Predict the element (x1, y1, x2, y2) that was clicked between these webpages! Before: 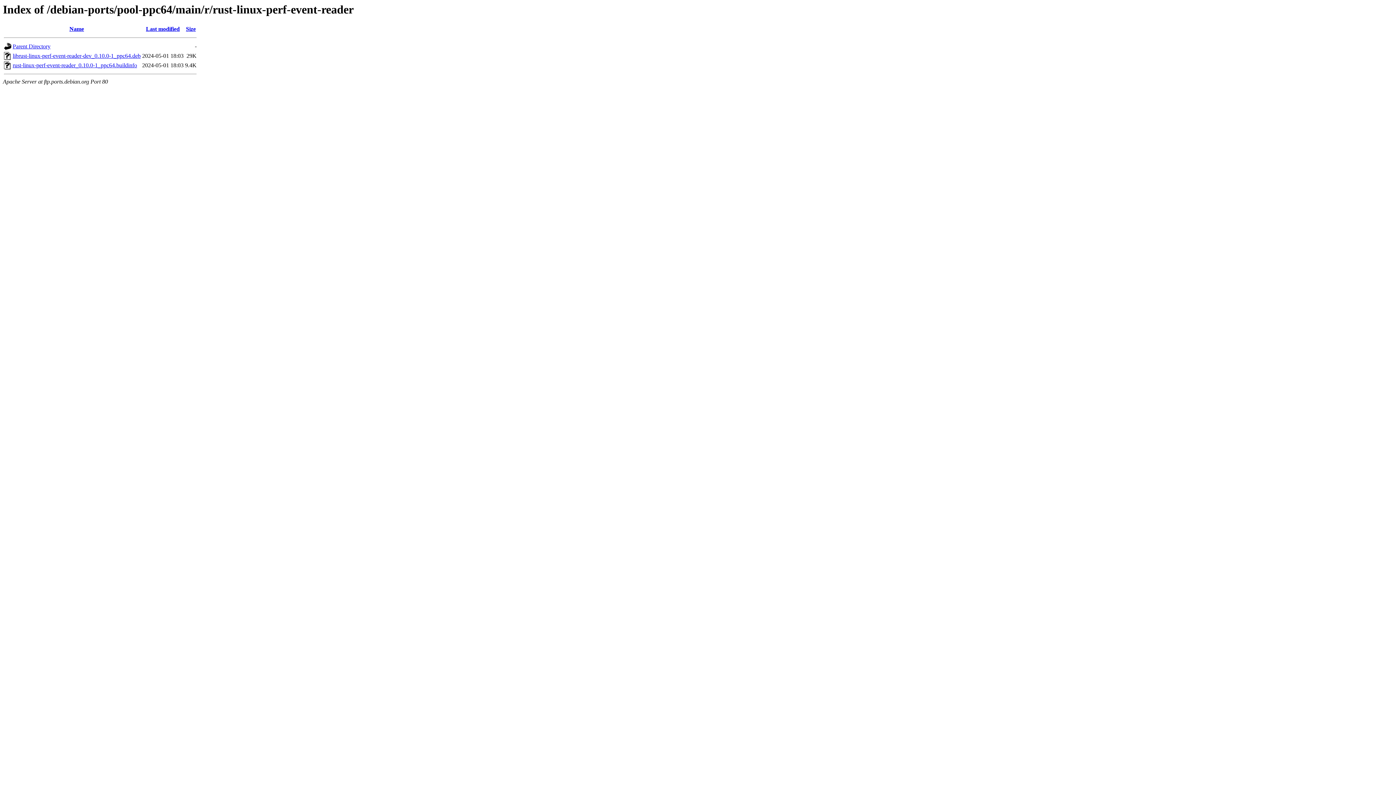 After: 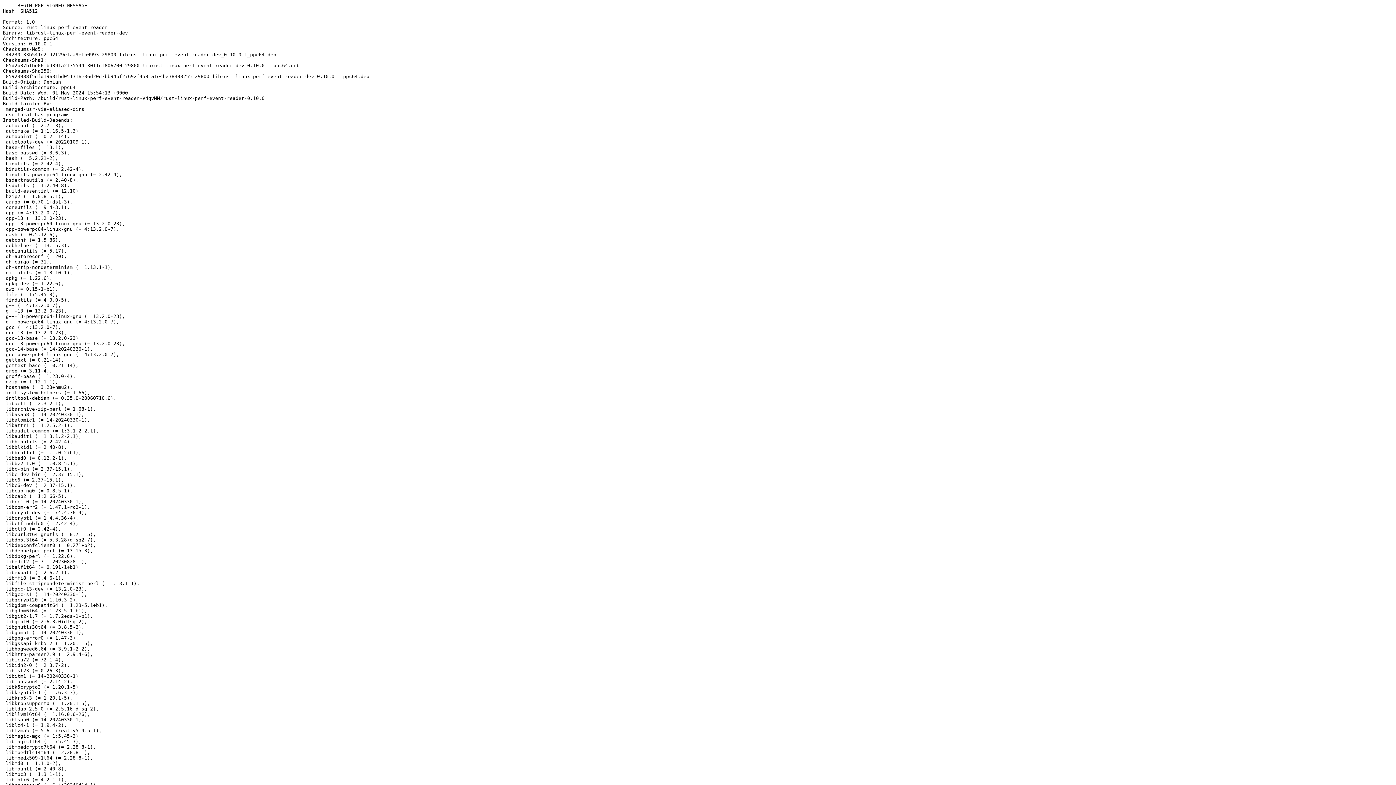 Action: label: rust-linux-perf-event-reader_0.10.0-1_ppc64.buildinfo bbox: (12, 62, 137, 68)